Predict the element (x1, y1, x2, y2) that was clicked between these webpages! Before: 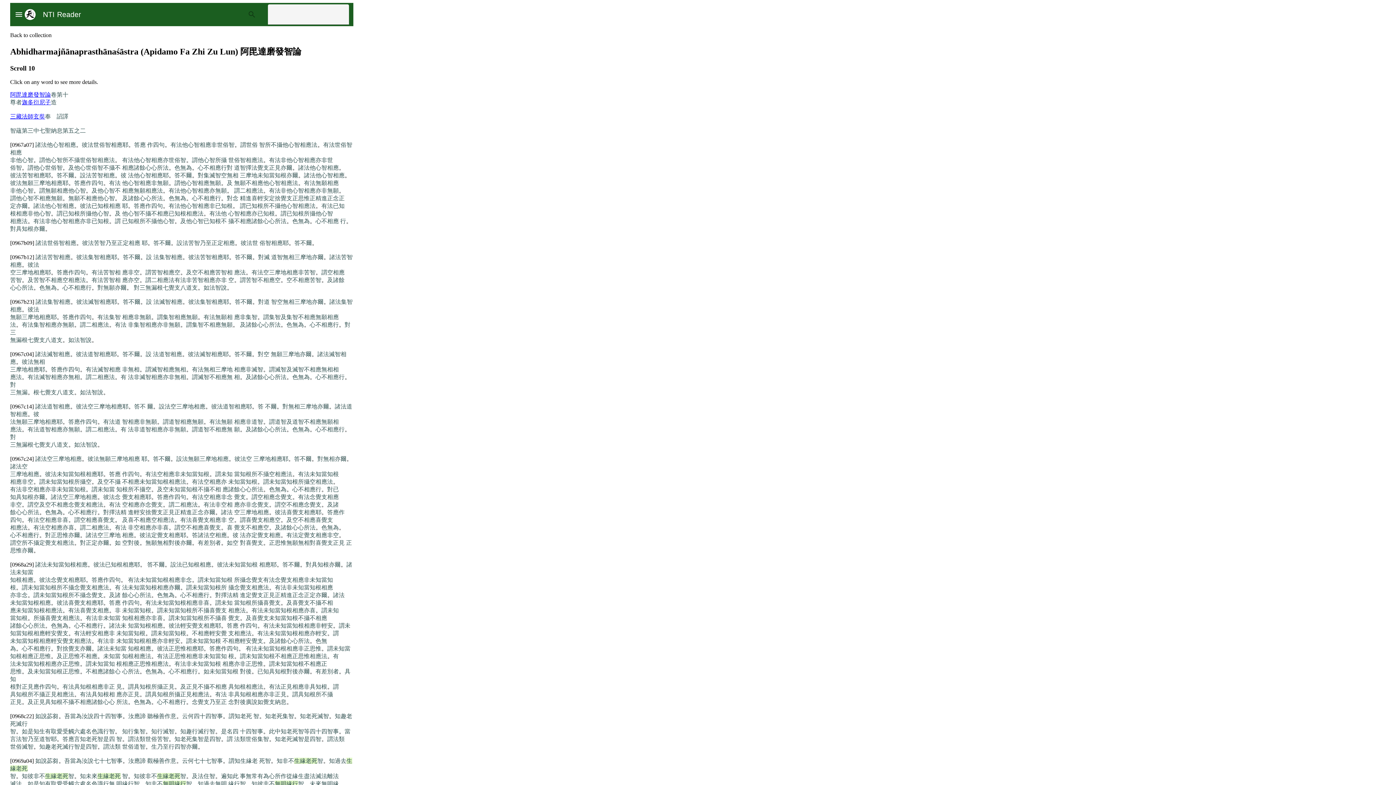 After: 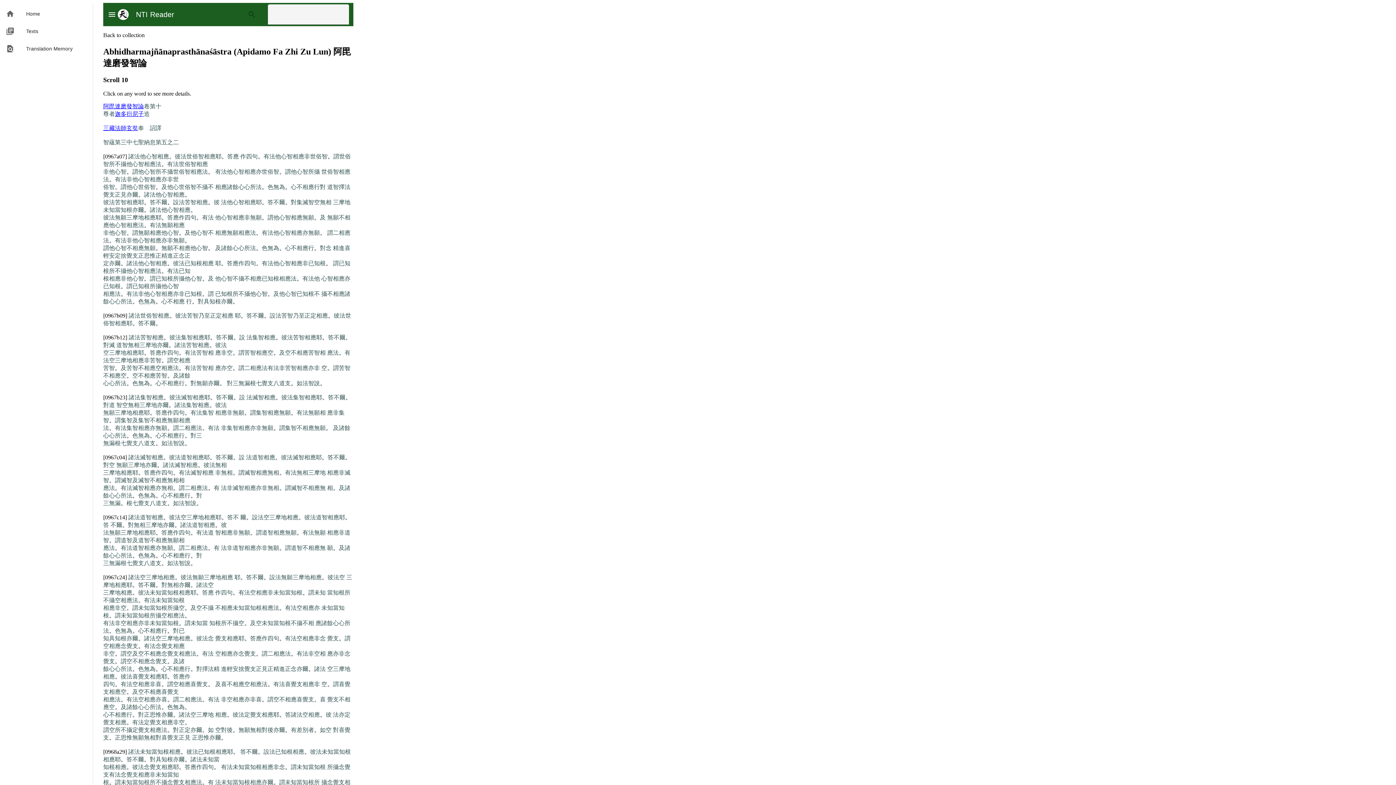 Action: label: menu bbox: (14, 10, 23, 18)